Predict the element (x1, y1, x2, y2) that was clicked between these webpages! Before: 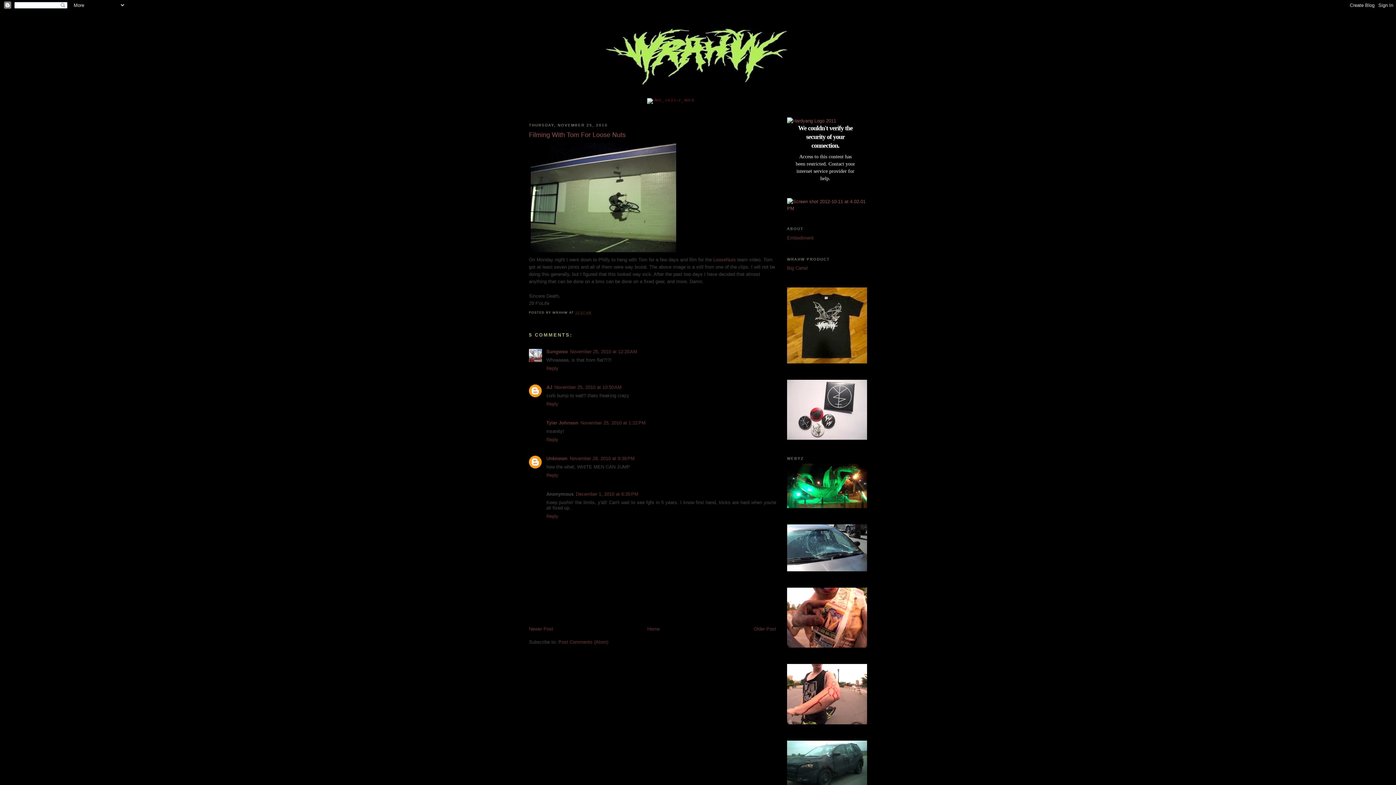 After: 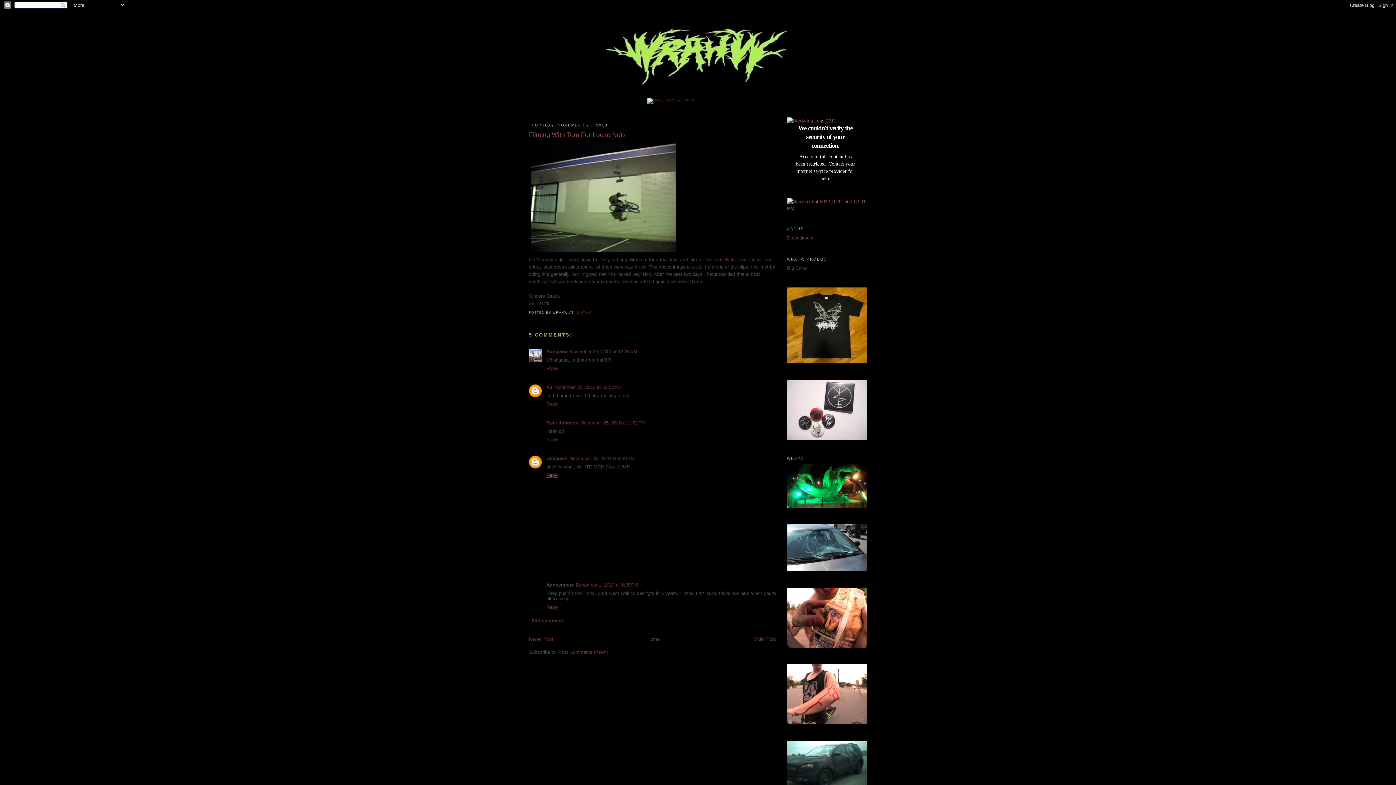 Action: label: Reply bbox: (546, 470, 560, 478)